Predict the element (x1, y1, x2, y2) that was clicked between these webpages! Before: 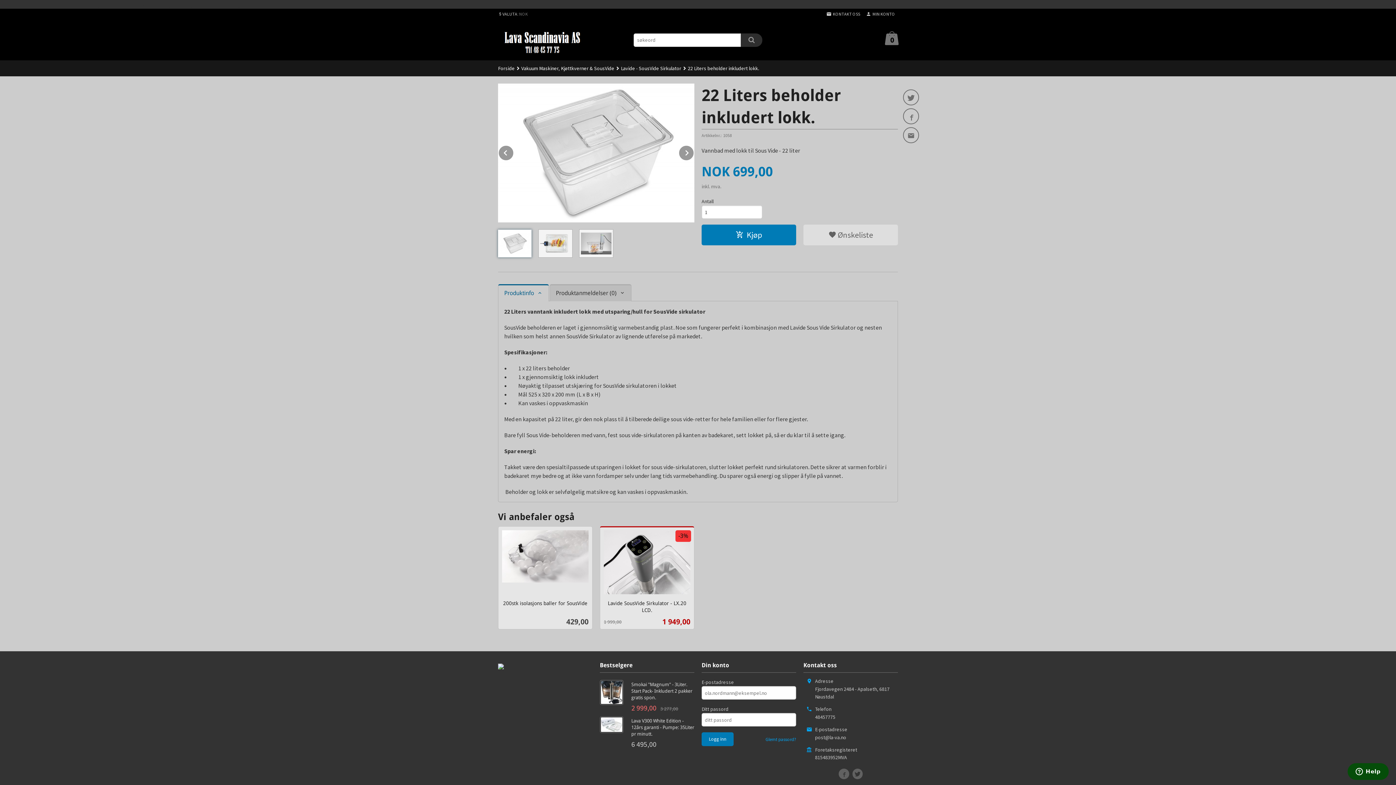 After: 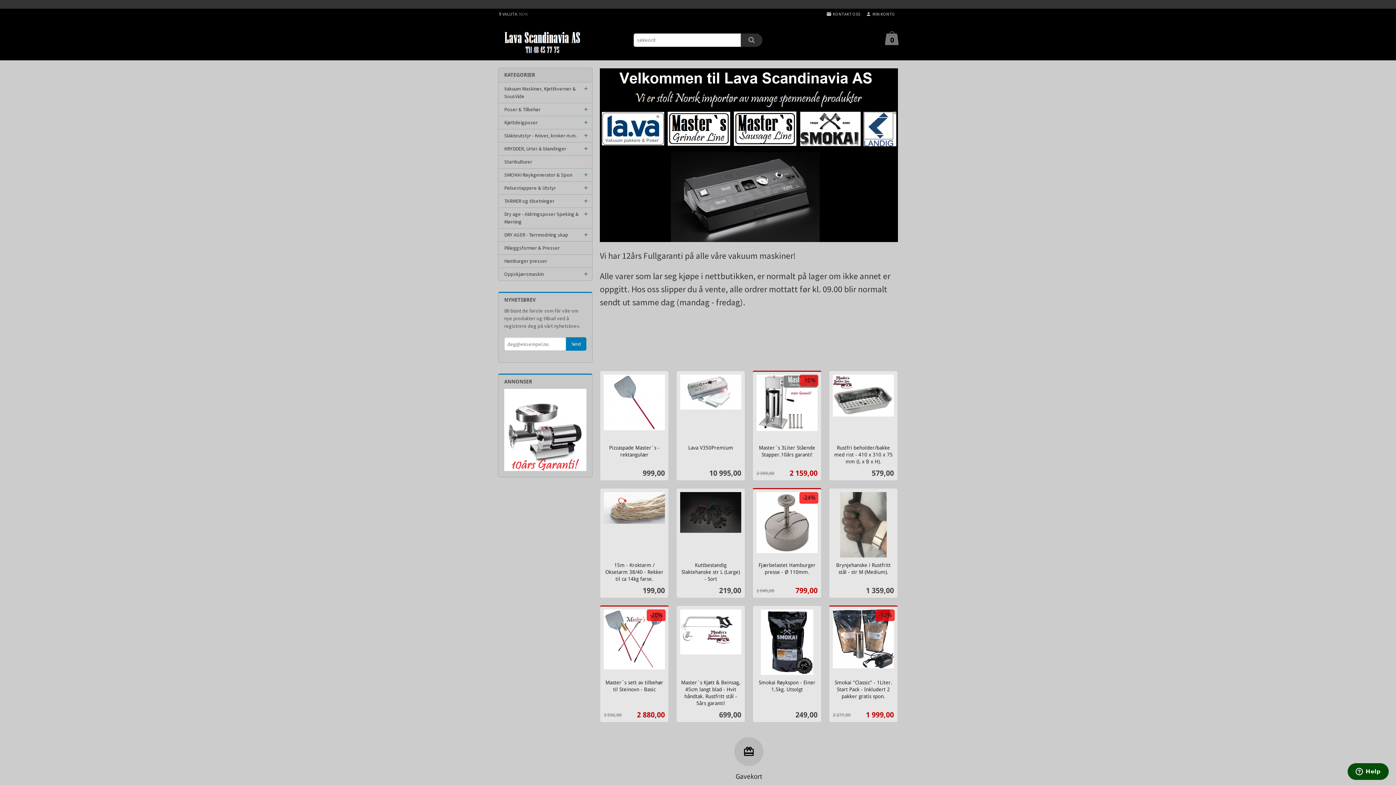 Action: bbox: (498, 60, 514, 76) label: Forside